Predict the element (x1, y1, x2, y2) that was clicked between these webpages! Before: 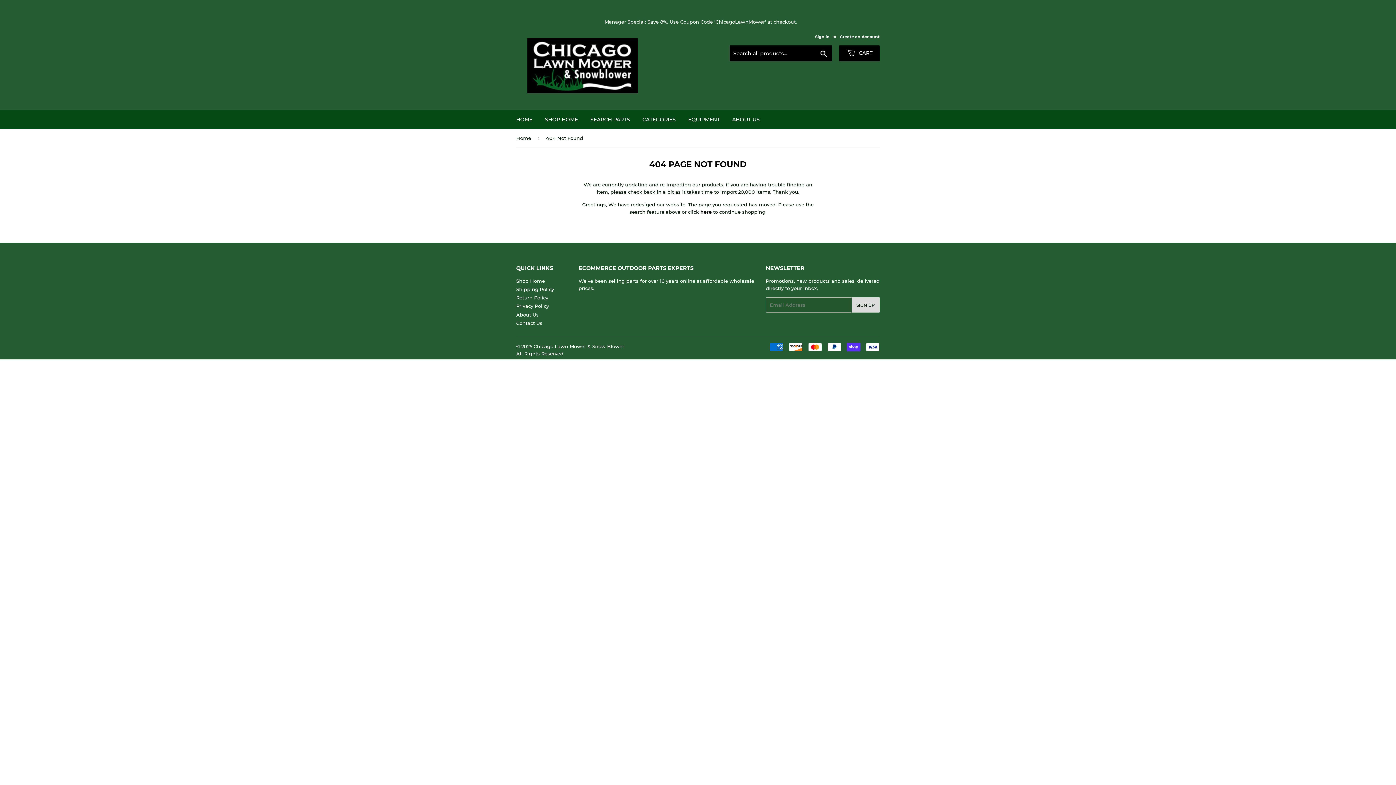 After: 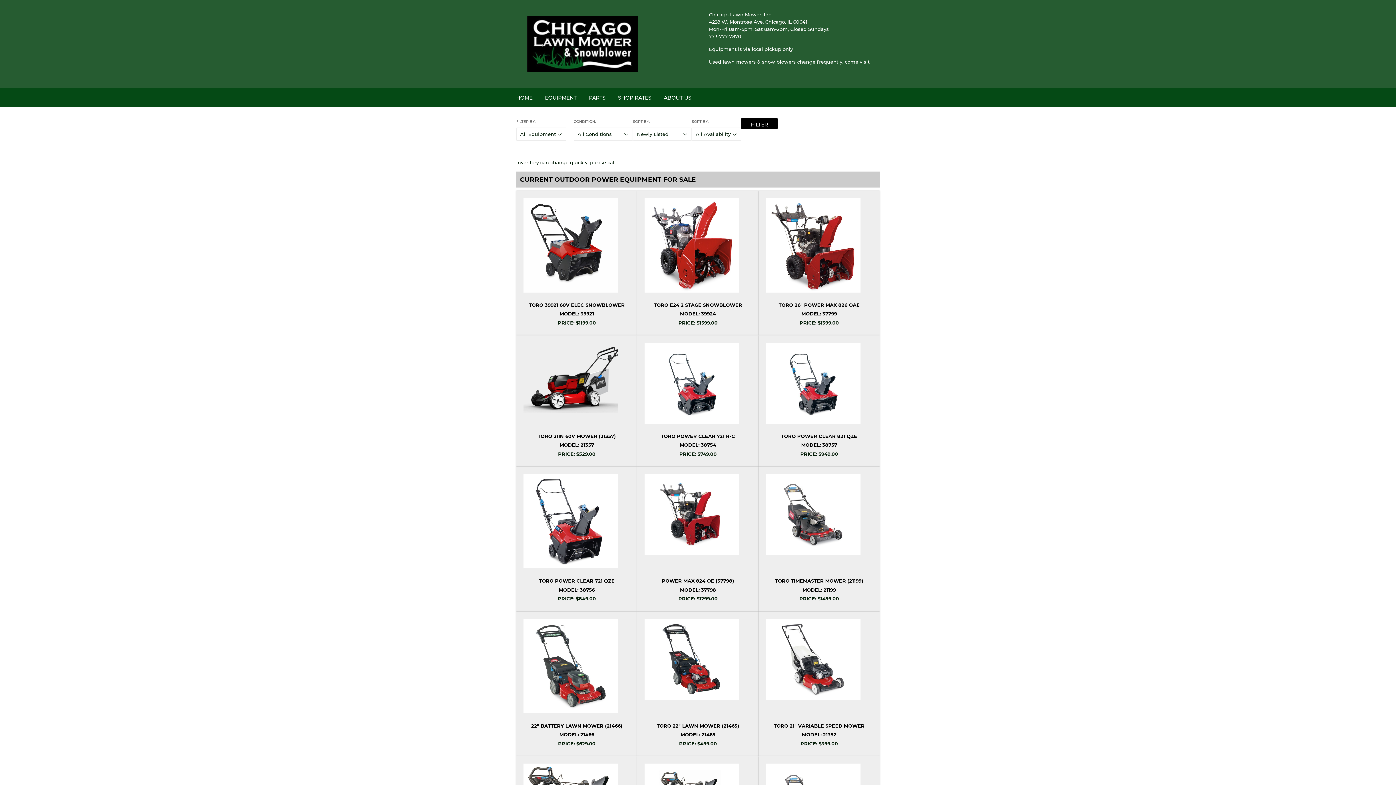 Action: label: EQUIPMENT bbox: (682, 110, 725, 128)